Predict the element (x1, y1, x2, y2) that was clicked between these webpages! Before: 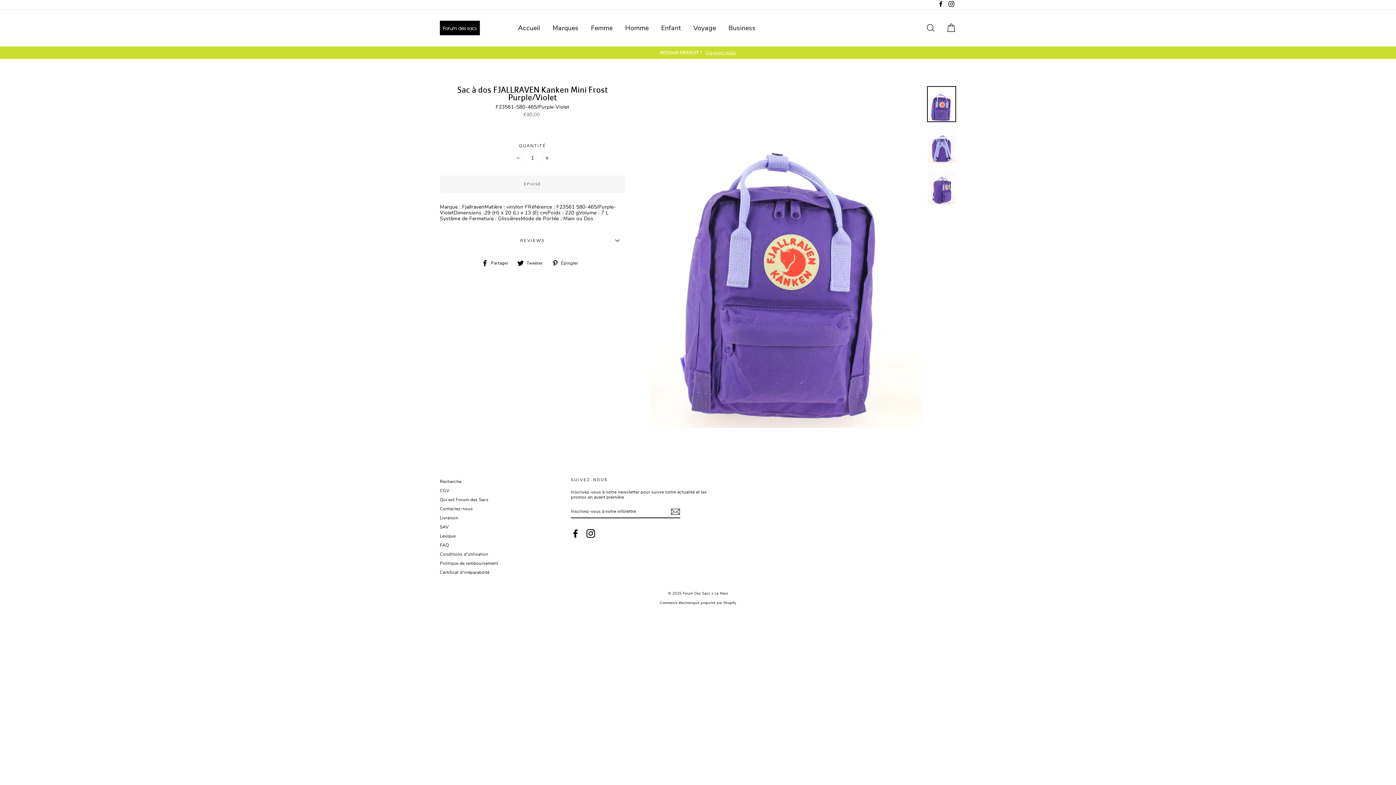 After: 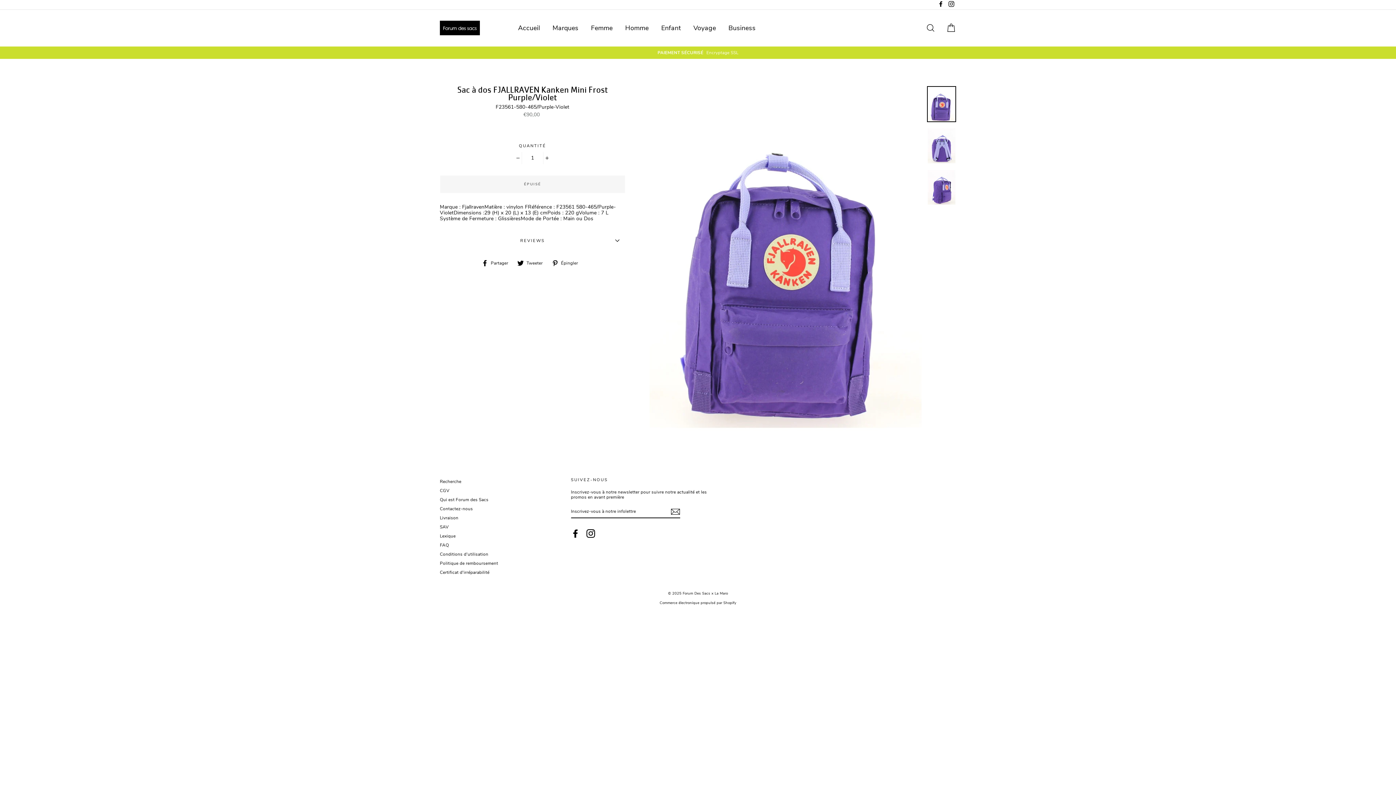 Action: bbox: (946, 0, 956, 9) label: Instagram